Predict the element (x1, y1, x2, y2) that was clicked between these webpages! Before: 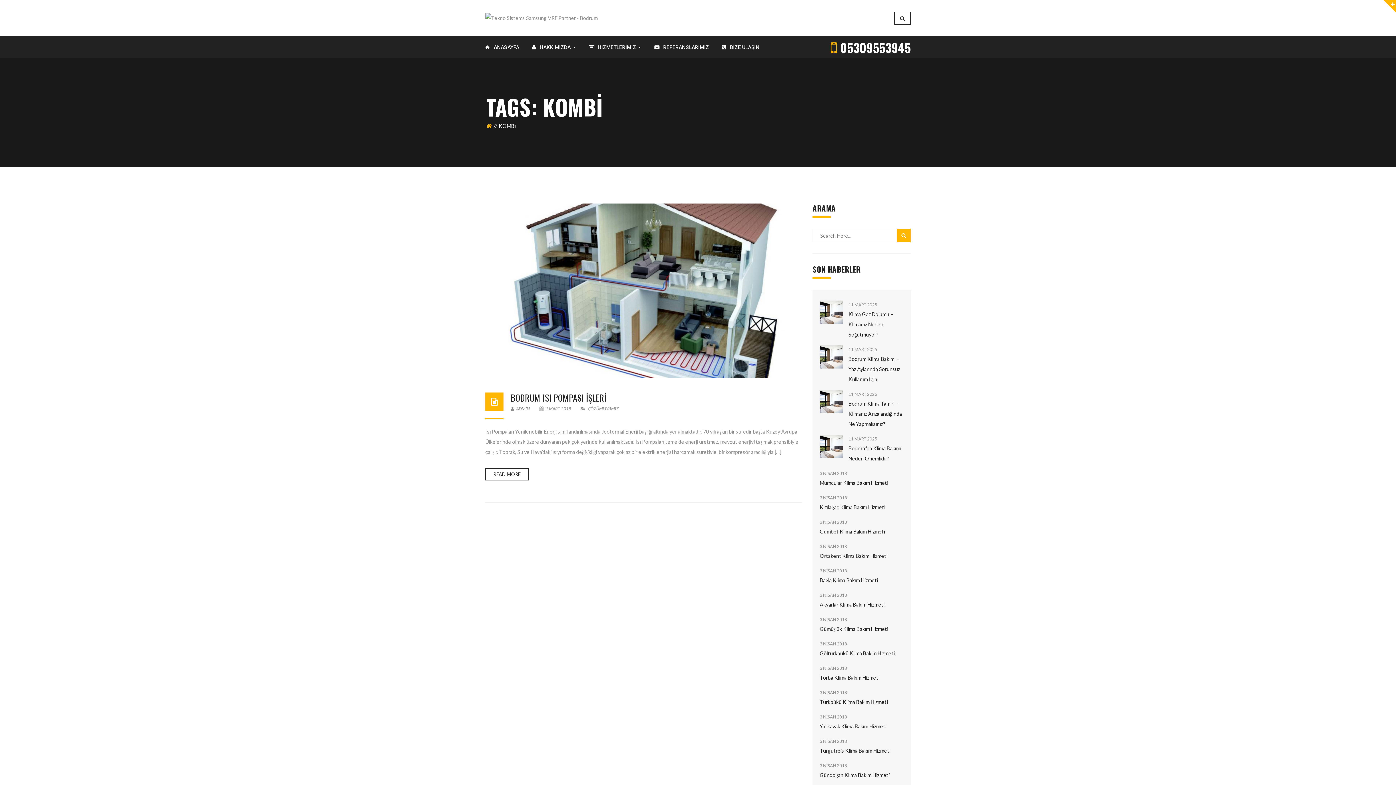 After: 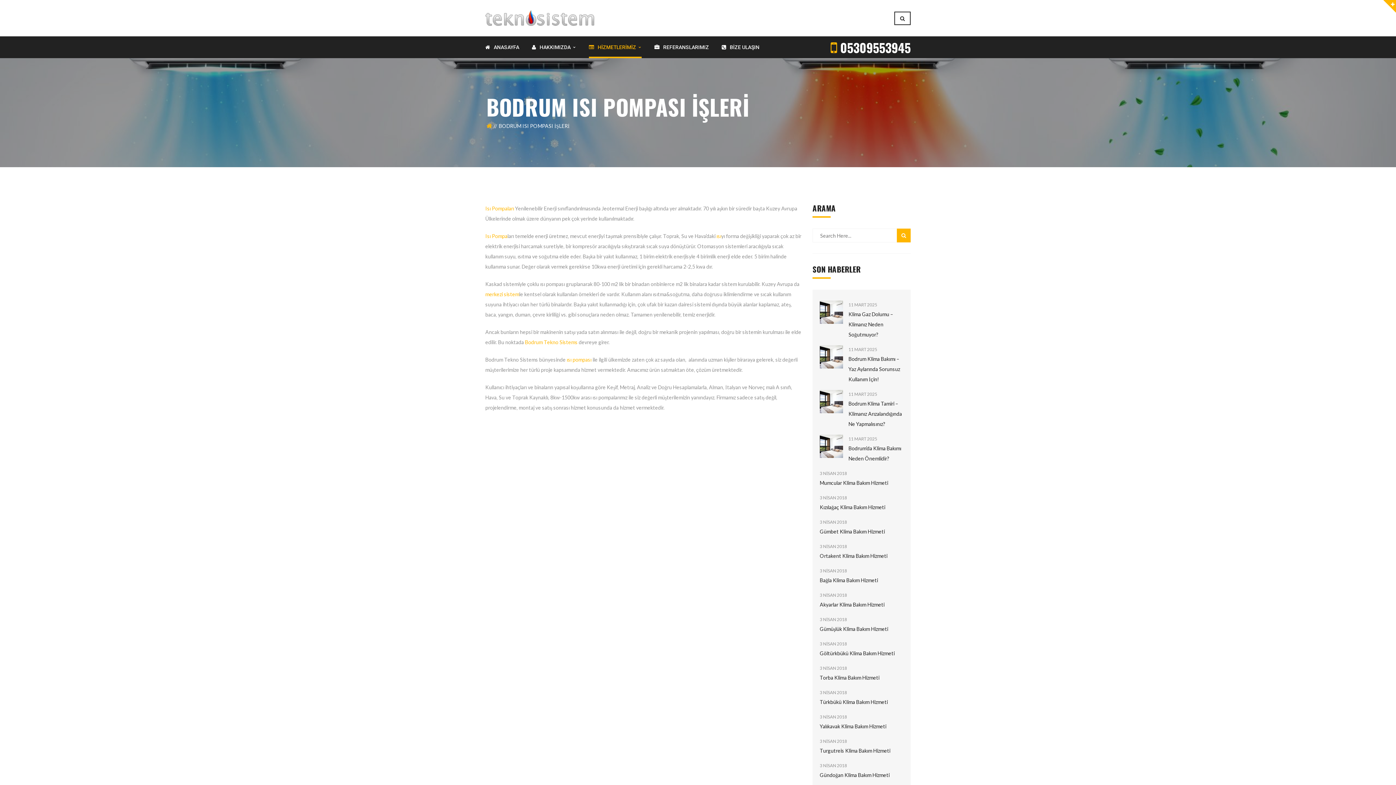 Action: bbox: (485, 468, 528, 480) label: READ MORE